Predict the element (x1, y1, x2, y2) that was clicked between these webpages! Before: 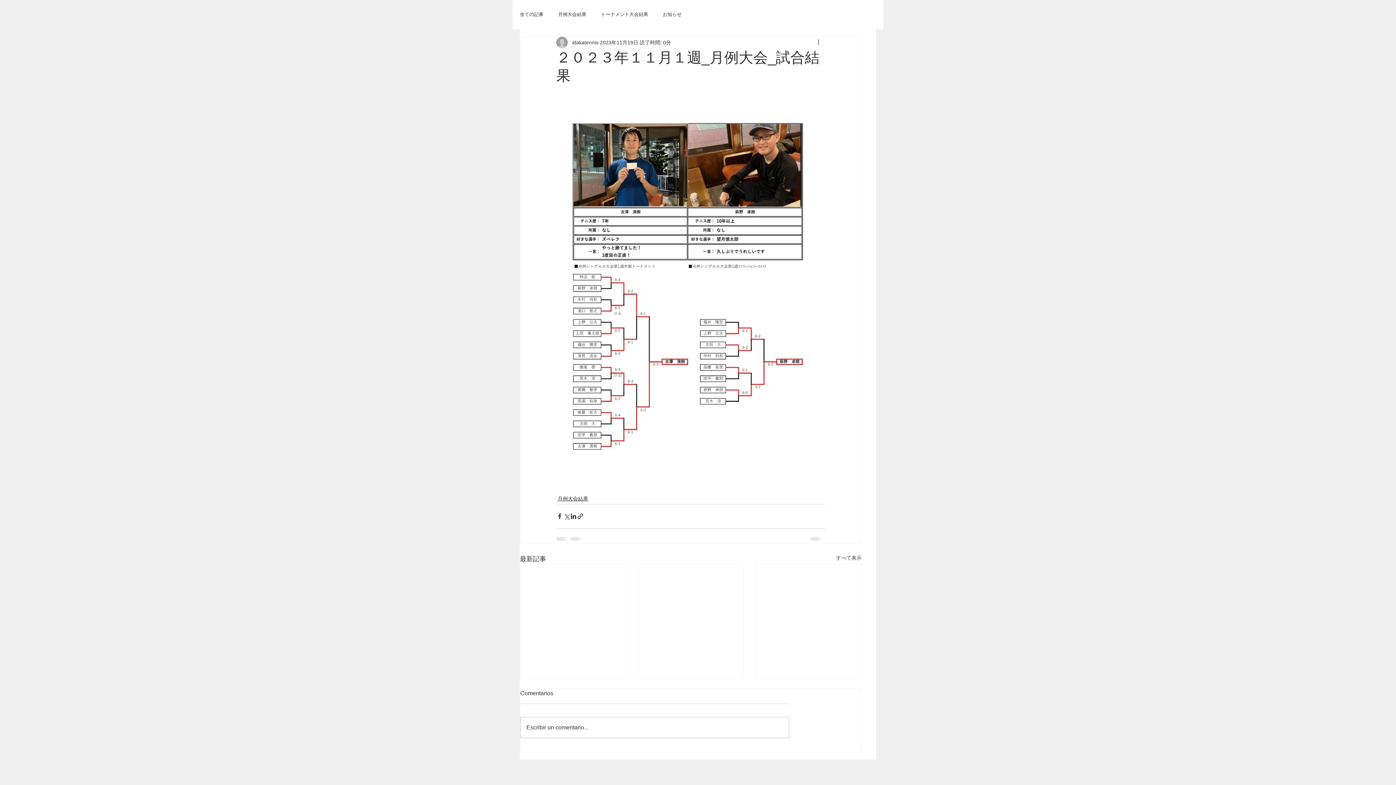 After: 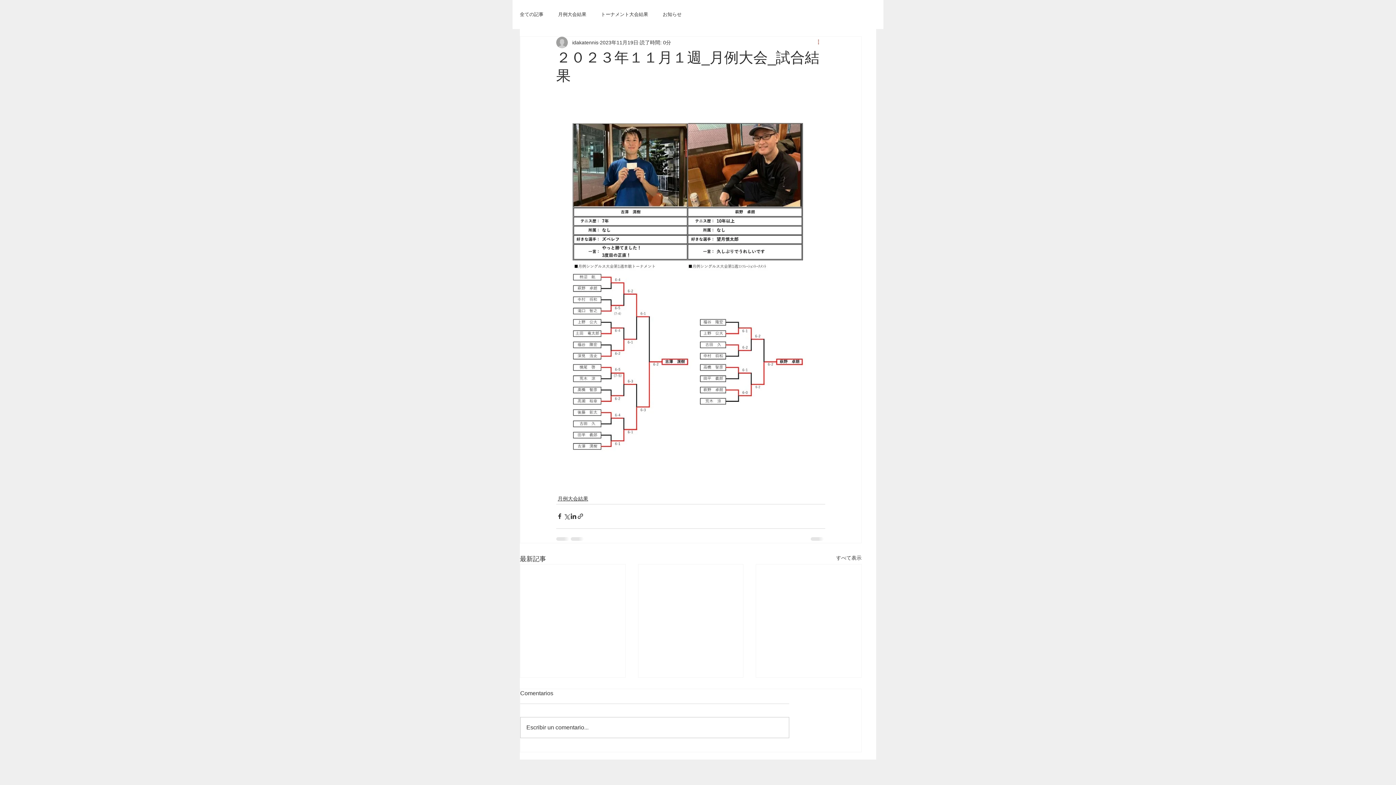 Action: label: その他のアクション bbox: (816, 38, 825, 46)